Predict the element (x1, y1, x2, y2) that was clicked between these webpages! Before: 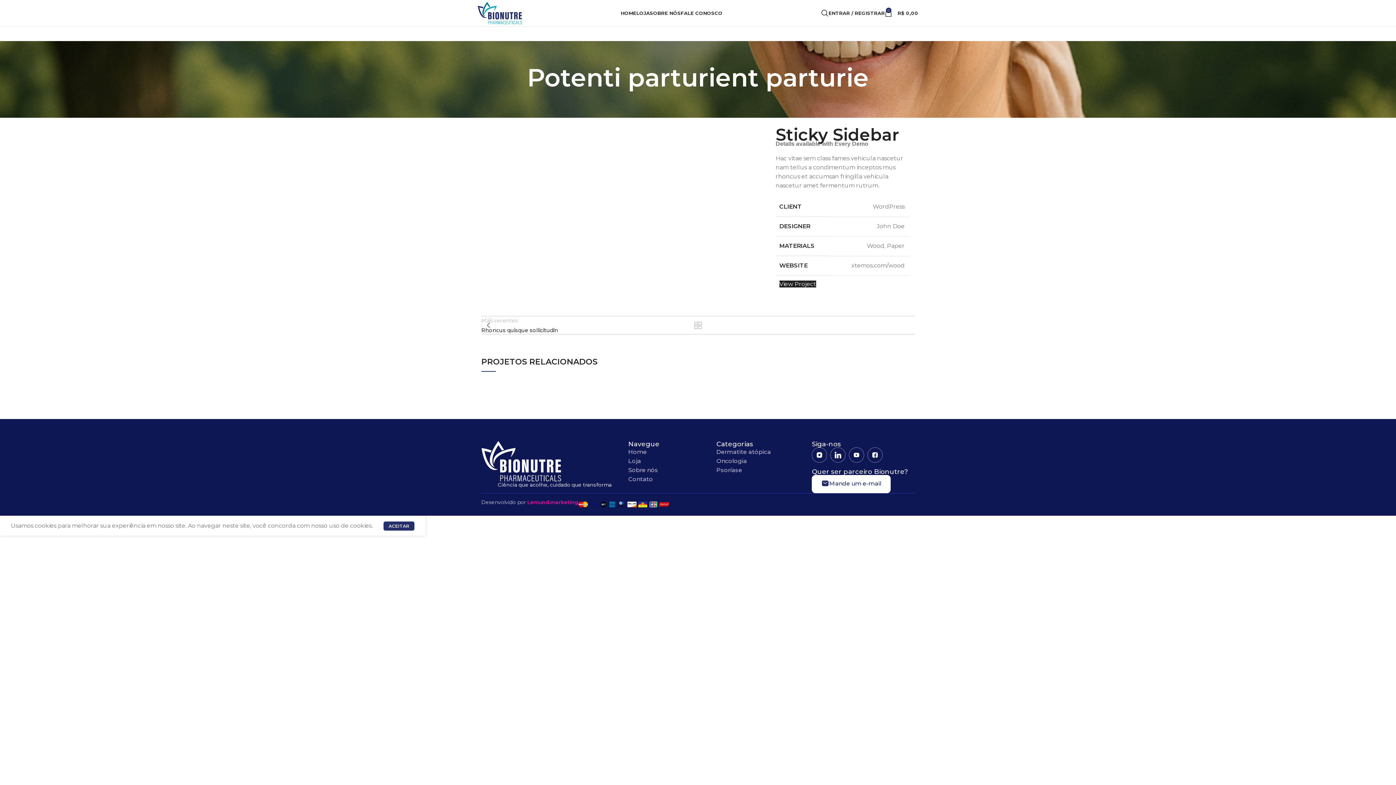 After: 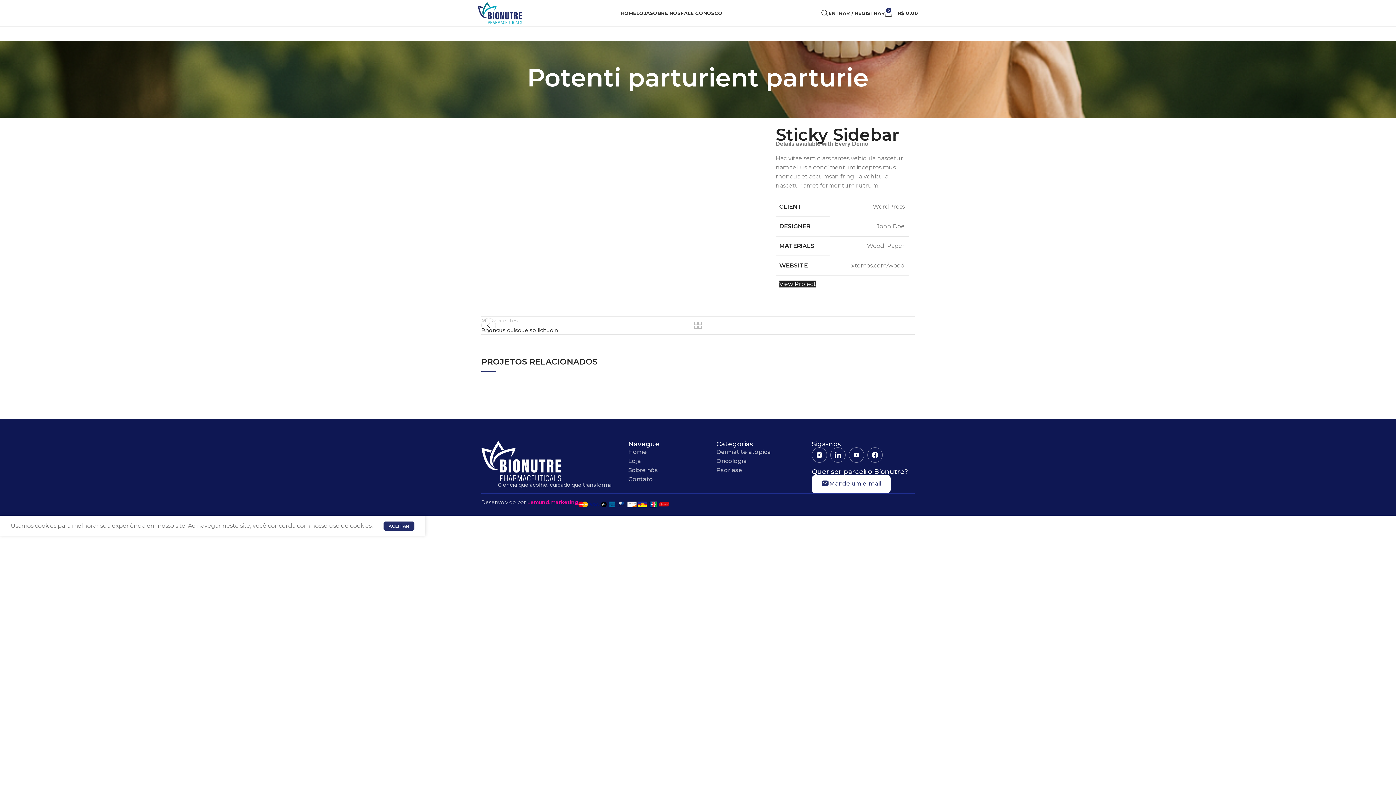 Action: label: Voltar para a lista bbox: (691, 318, 705, 332)